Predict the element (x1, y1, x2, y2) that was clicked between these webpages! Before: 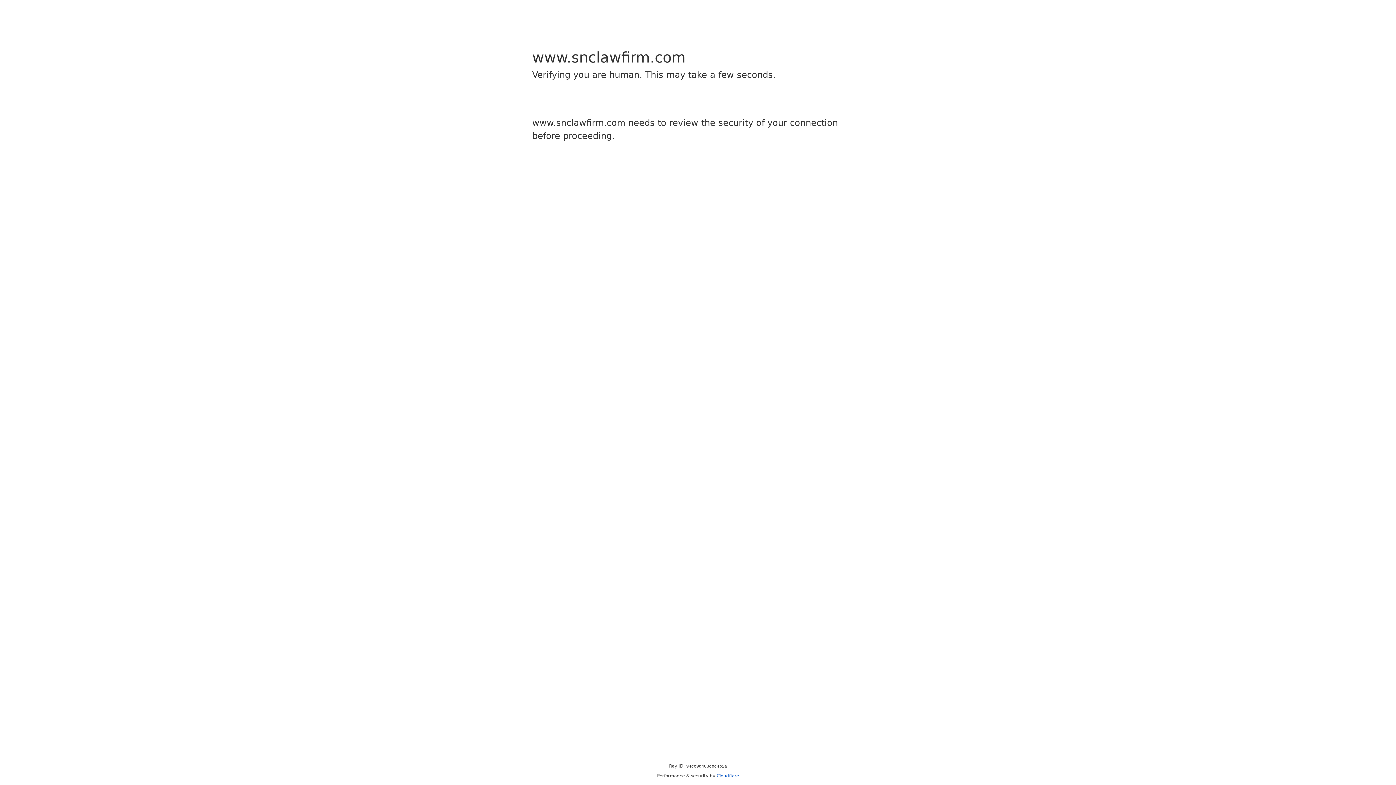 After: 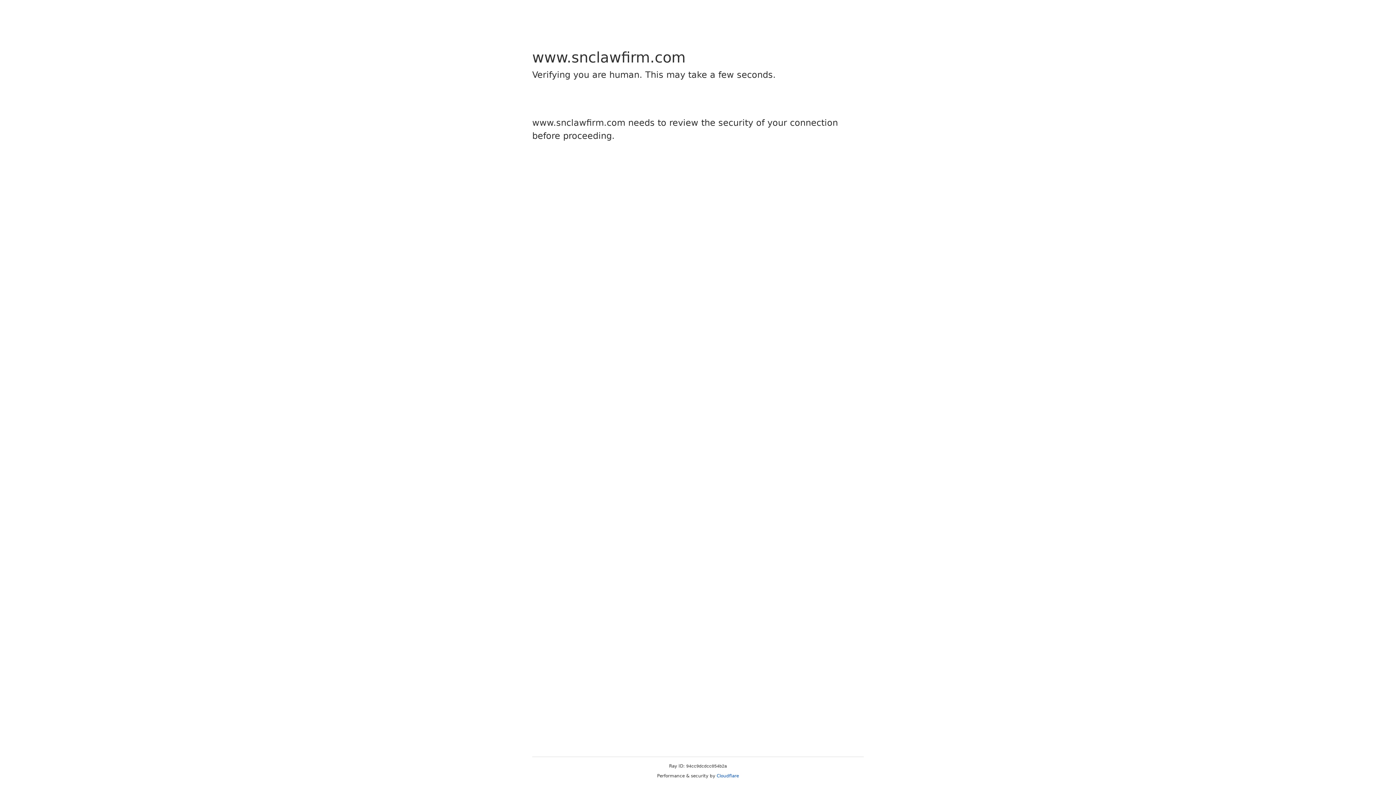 Action: label: Cloudflare bbox: (716, 773, 739, 778)